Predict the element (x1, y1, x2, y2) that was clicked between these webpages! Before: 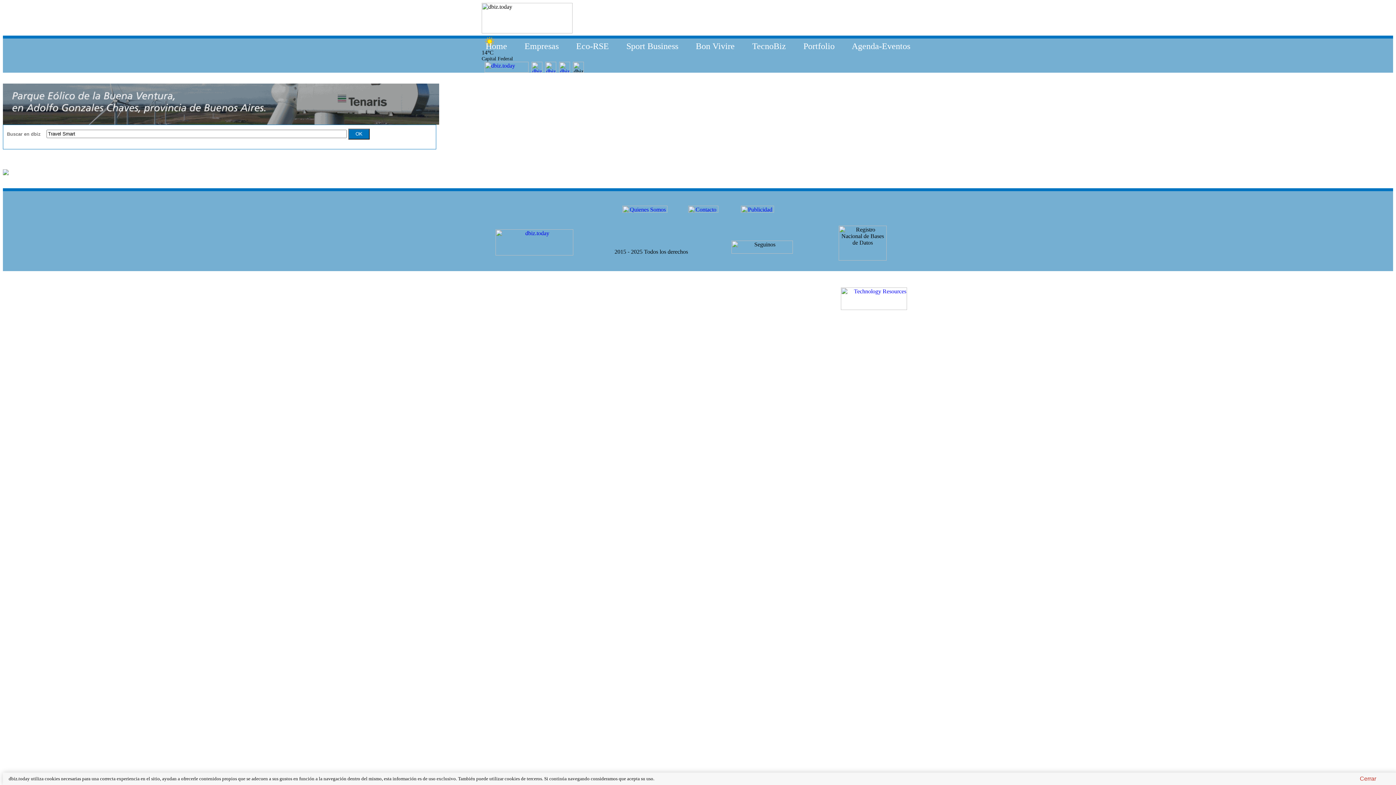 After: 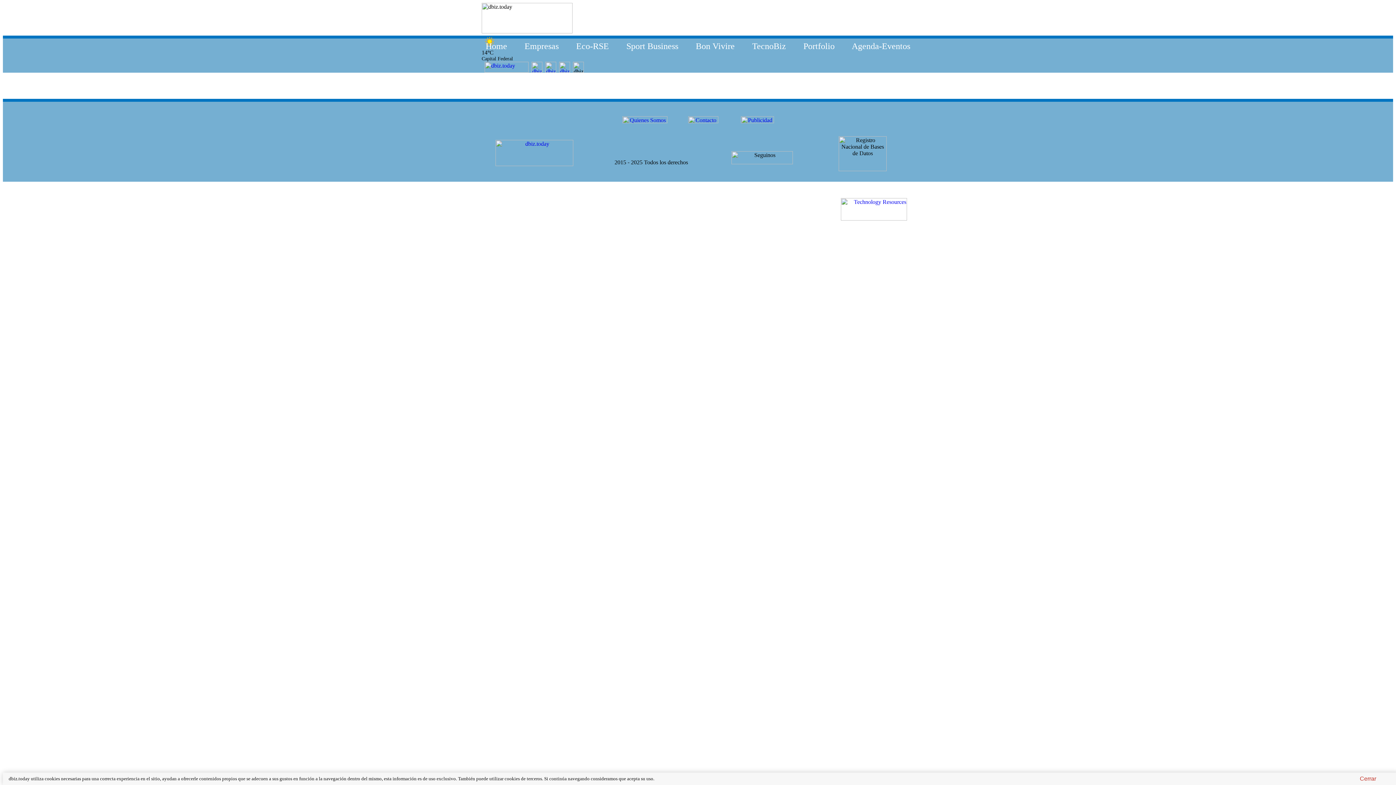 Action: bbox: (752, 41, 786, 50) label: TecnoBiz